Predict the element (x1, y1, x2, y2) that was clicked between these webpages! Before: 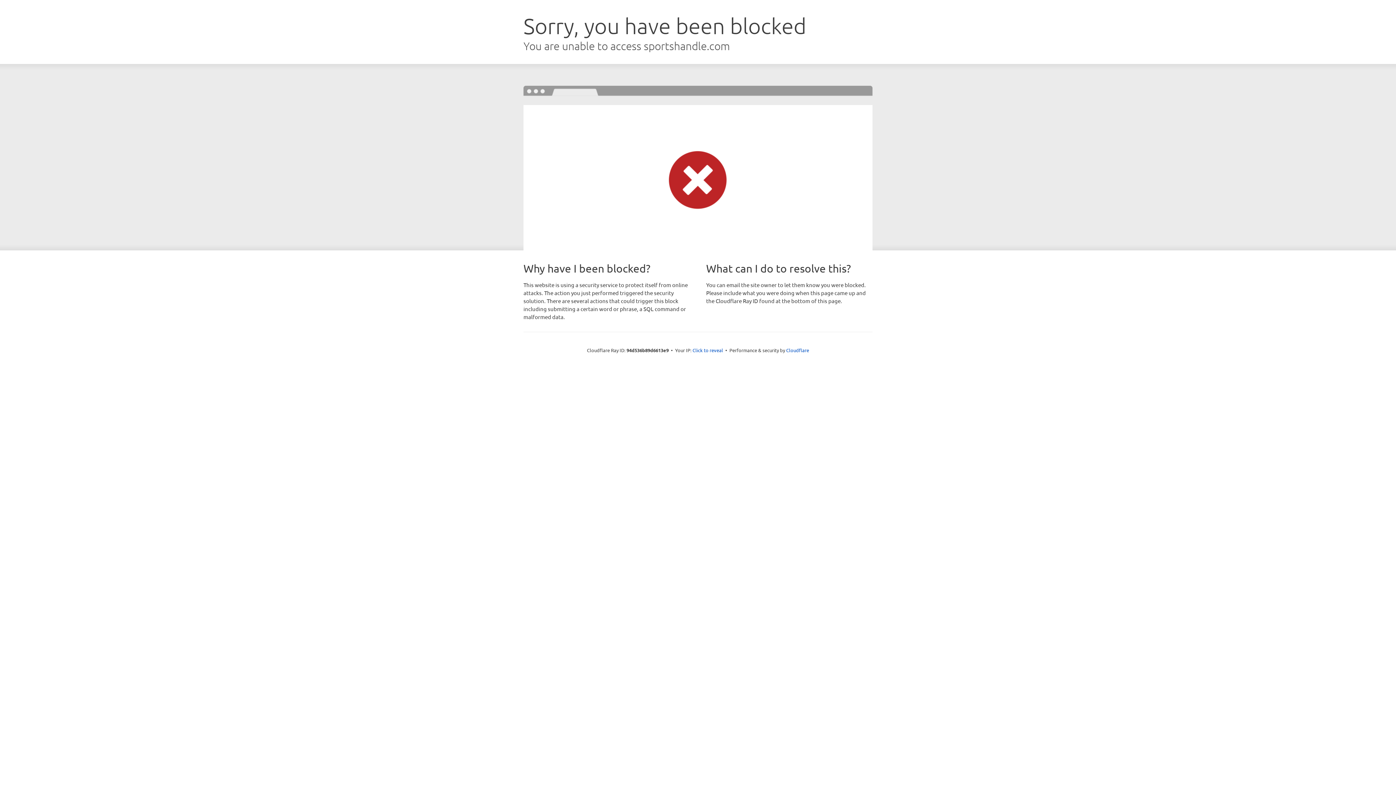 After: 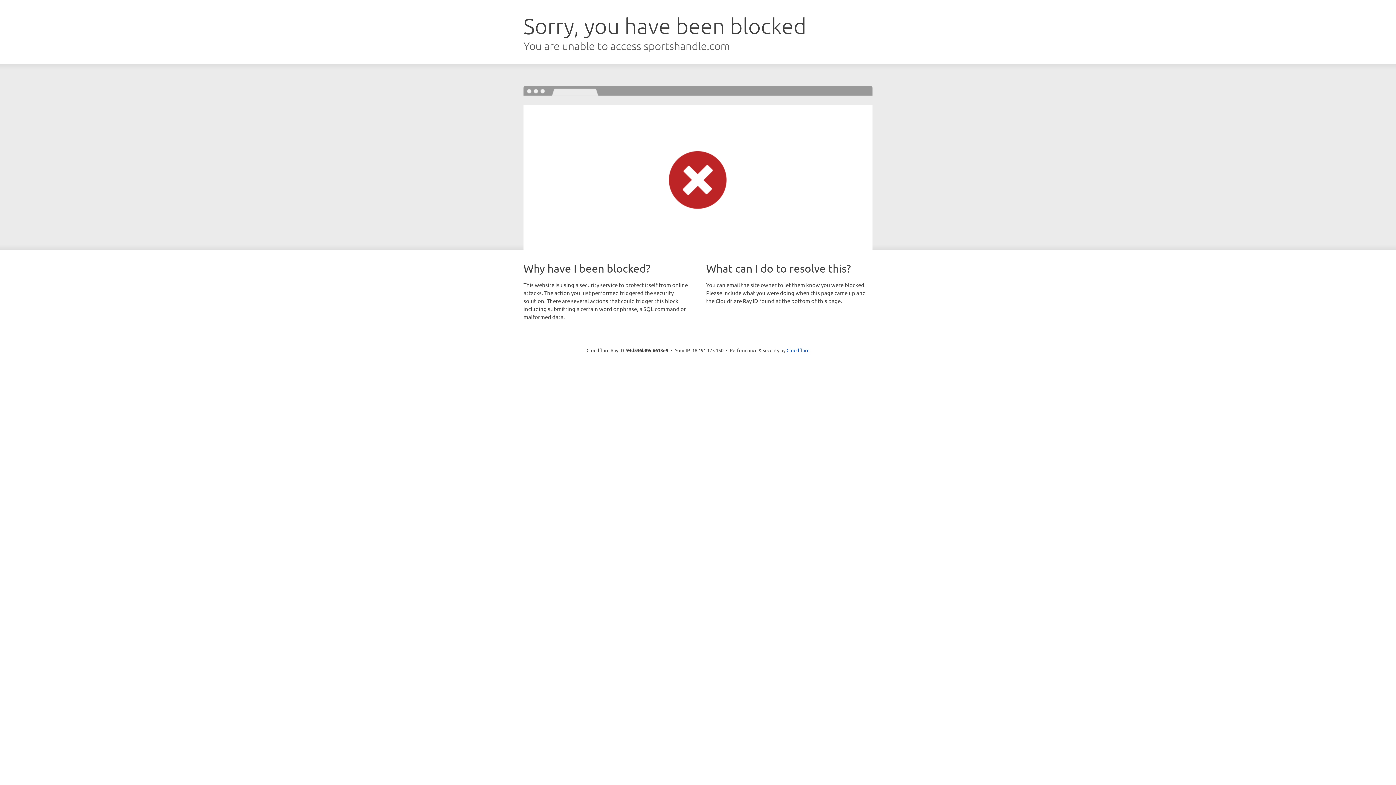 Action: bbox: (692, 346, 723, 353) label: Click to reveal